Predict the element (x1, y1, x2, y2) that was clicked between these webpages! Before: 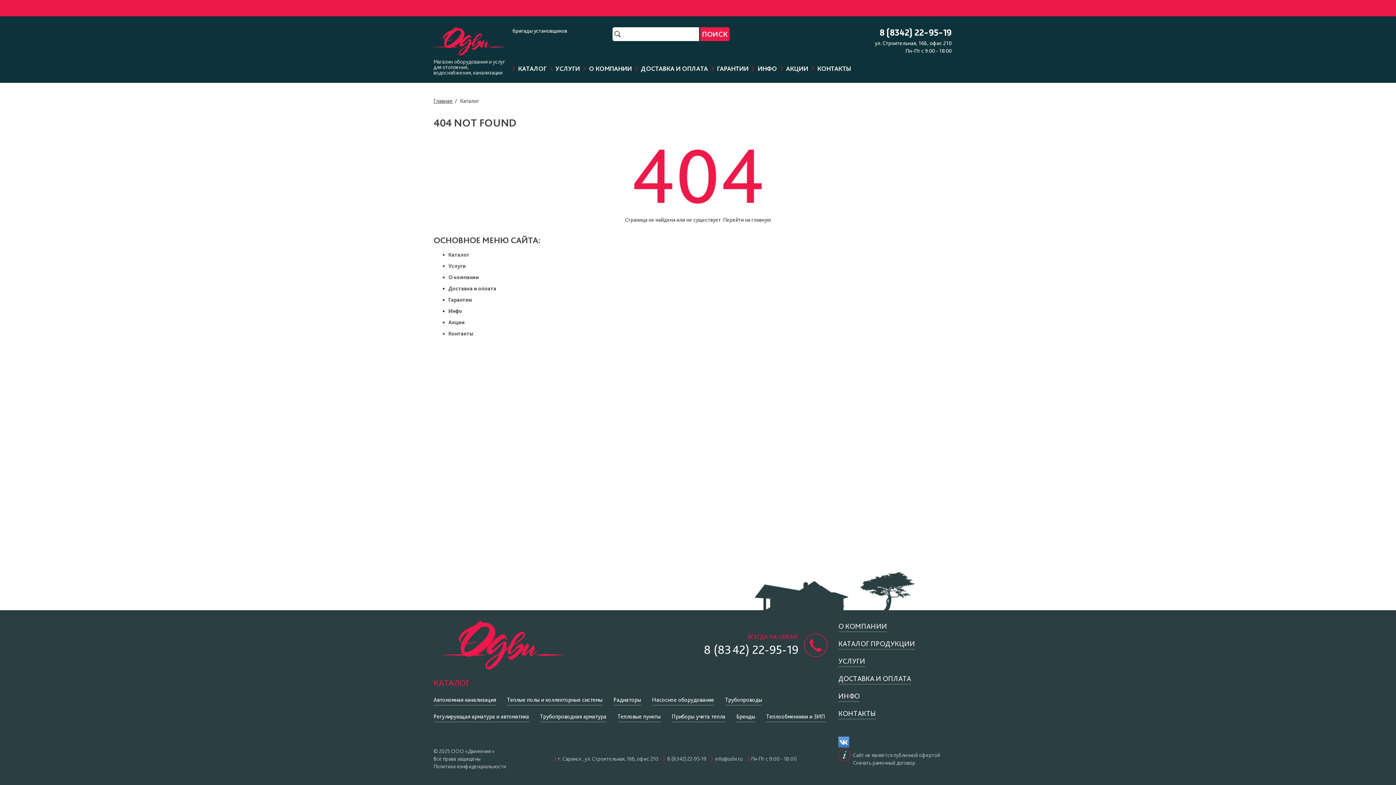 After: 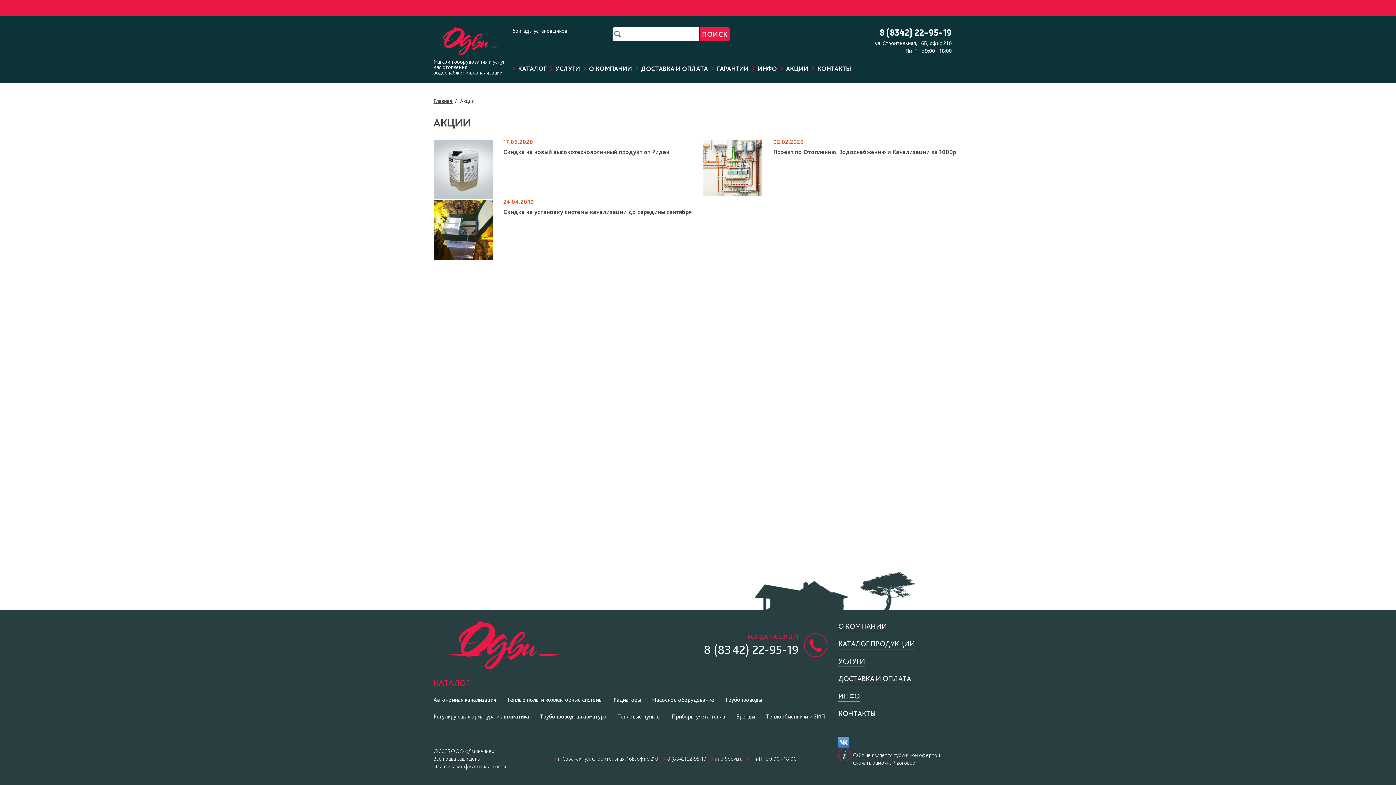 Action: label: АКЦИИ bbox: (786, 64, 808, 72)